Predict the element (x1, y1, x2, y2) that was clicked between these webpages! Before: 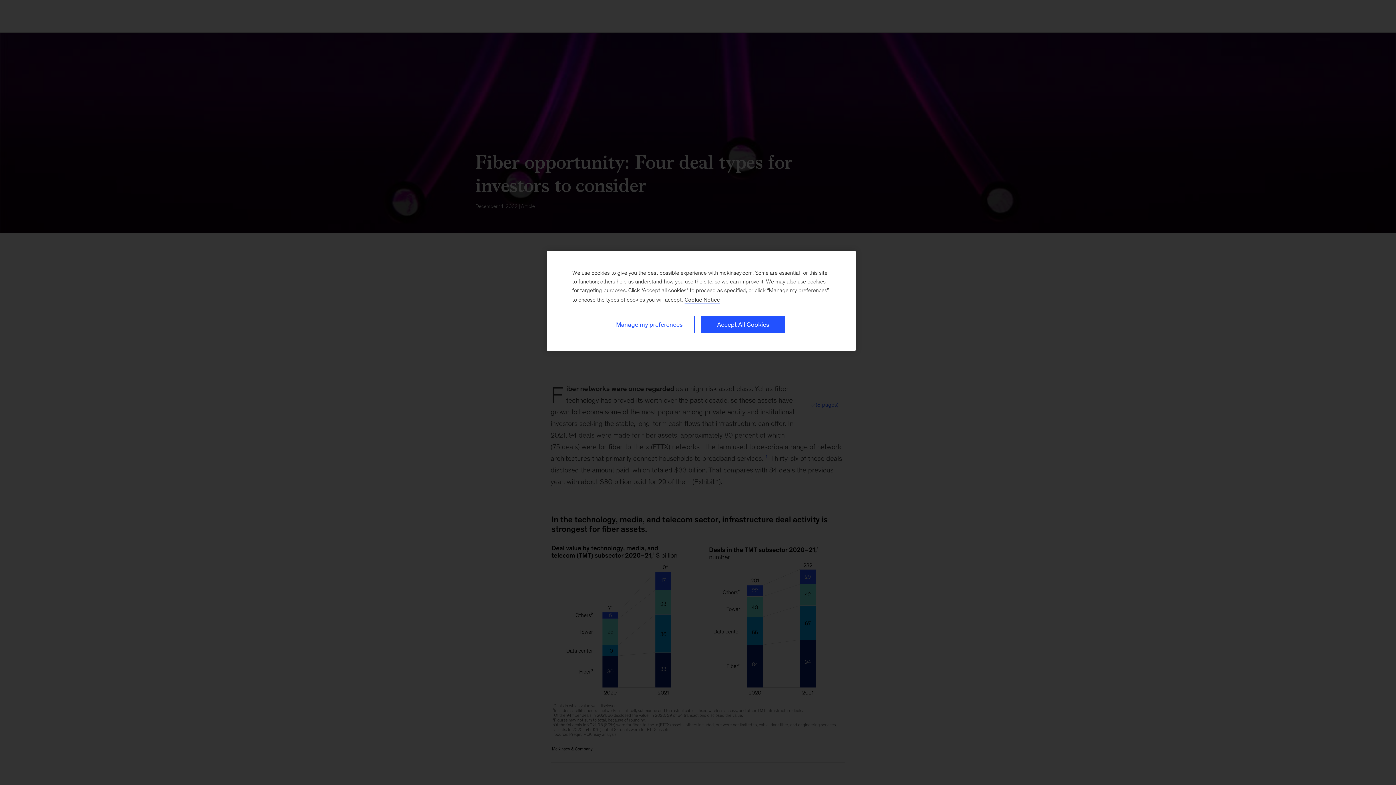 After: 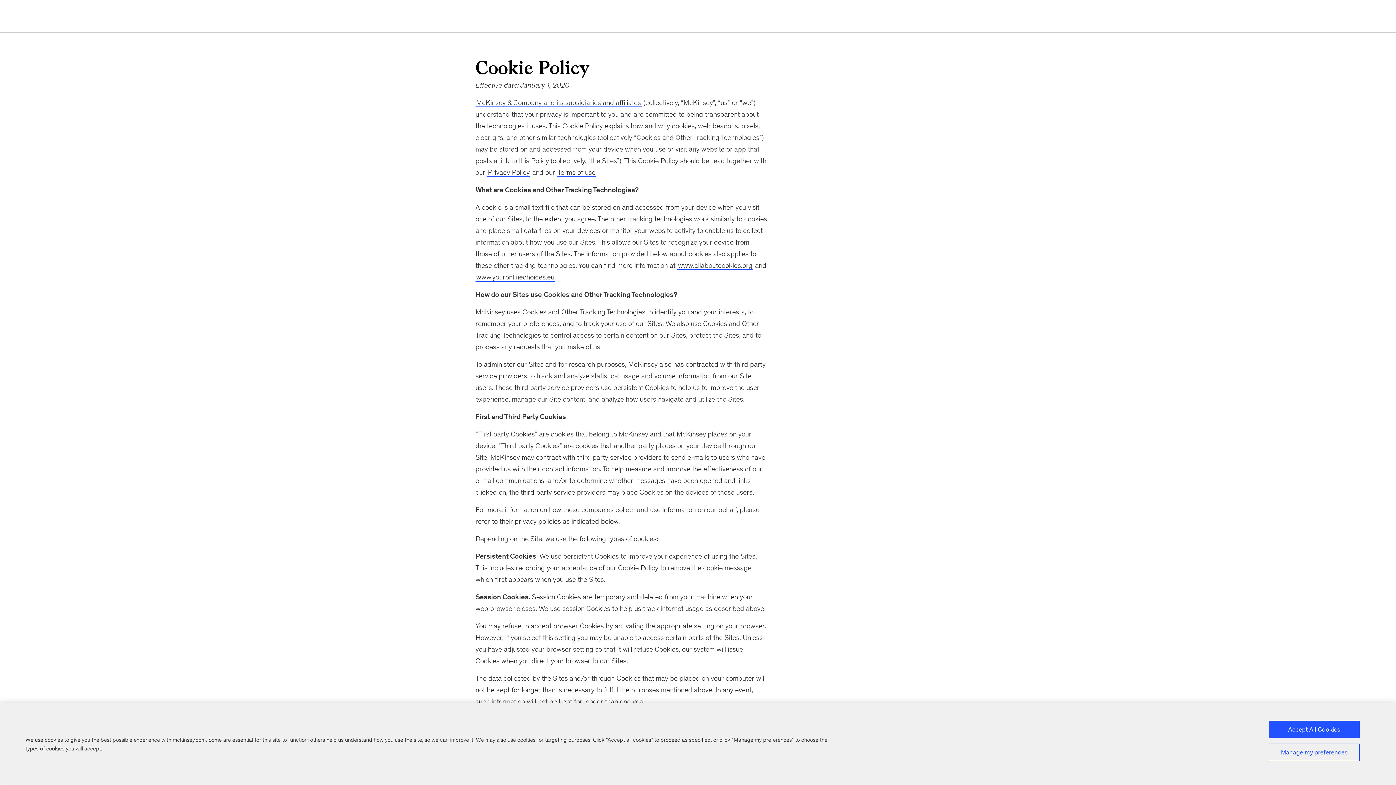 Action: label: Cookie Policy, More information about your privacy, opens in a new tab bbox: (684, 296, 720, 303)